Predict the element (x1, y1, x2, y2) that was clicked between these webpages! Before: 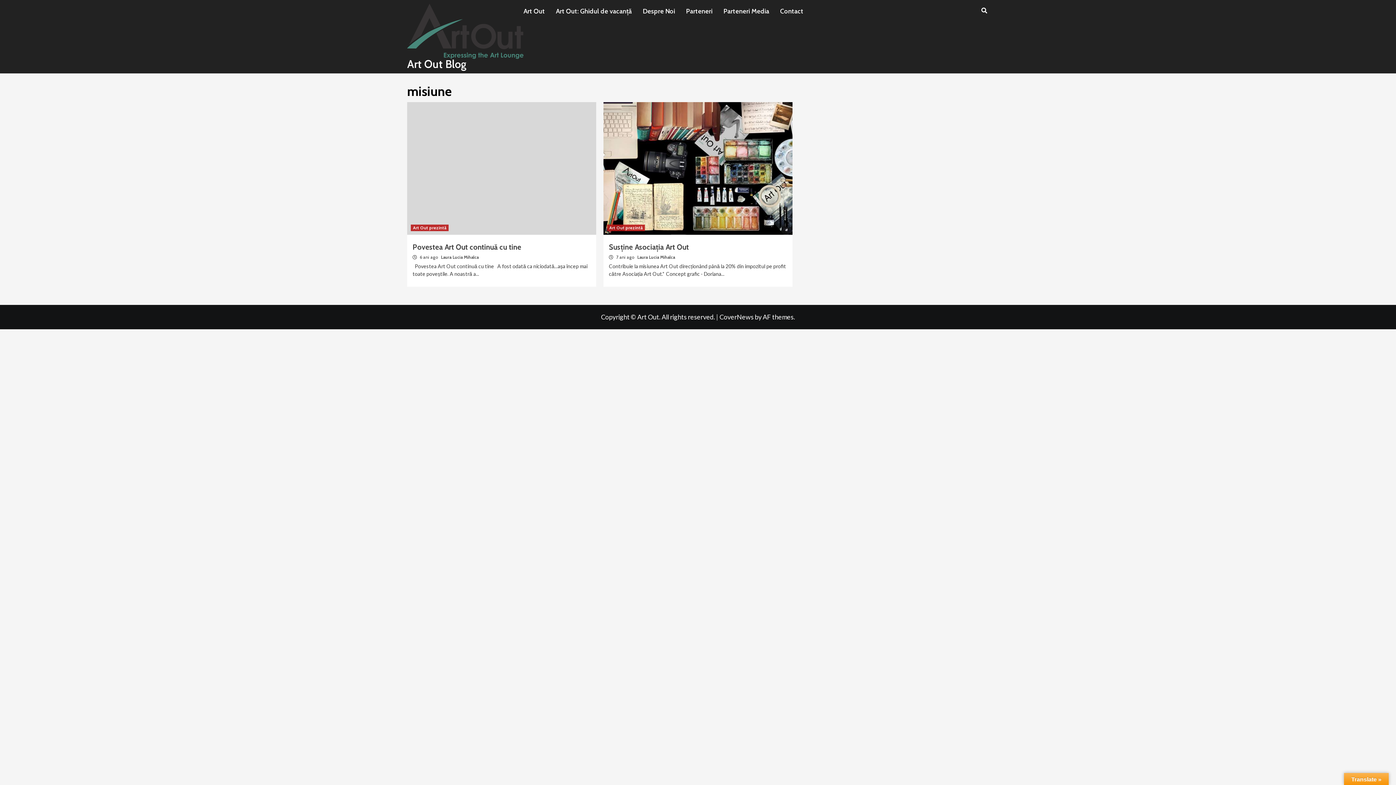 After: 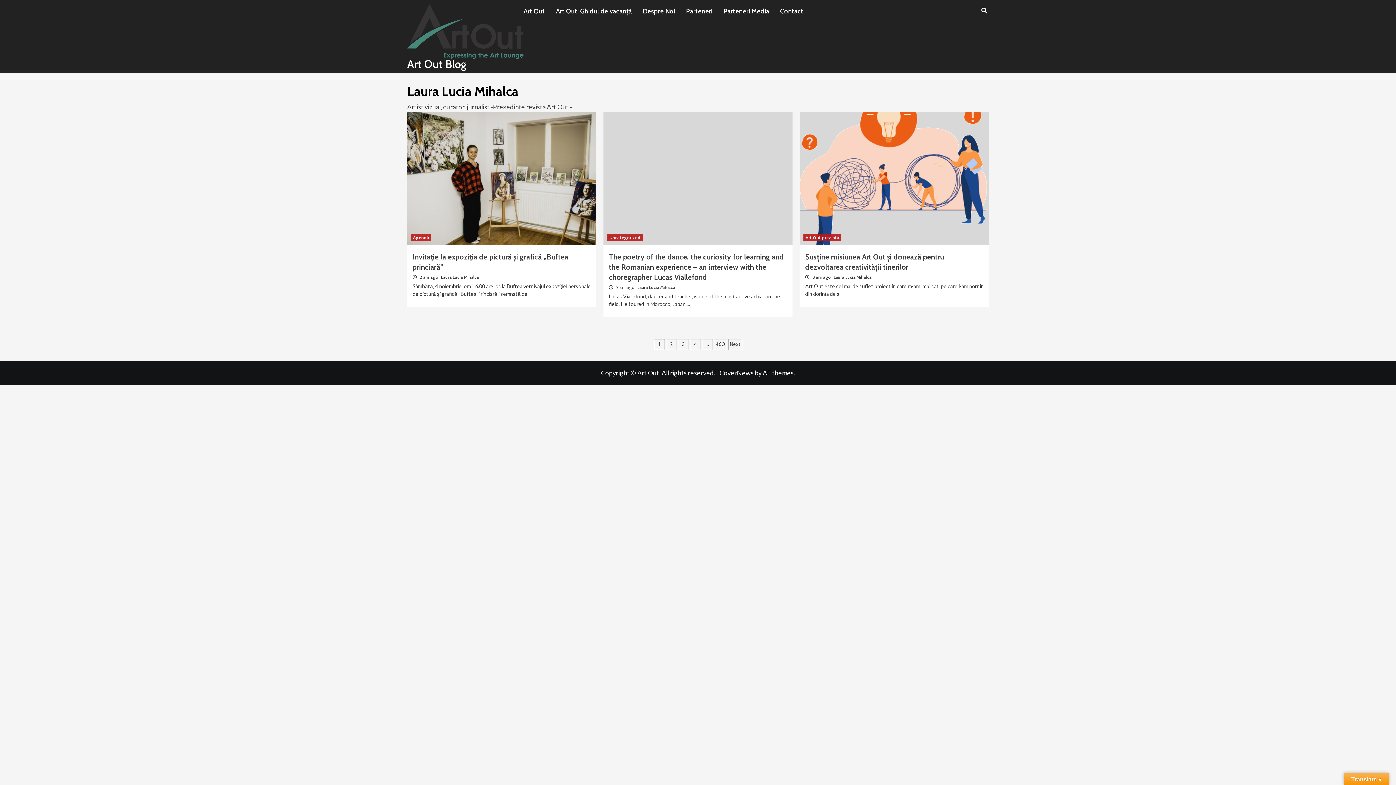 Action: label: Laura Lucia Mihalca bbox: (441, 254, 478, 259)